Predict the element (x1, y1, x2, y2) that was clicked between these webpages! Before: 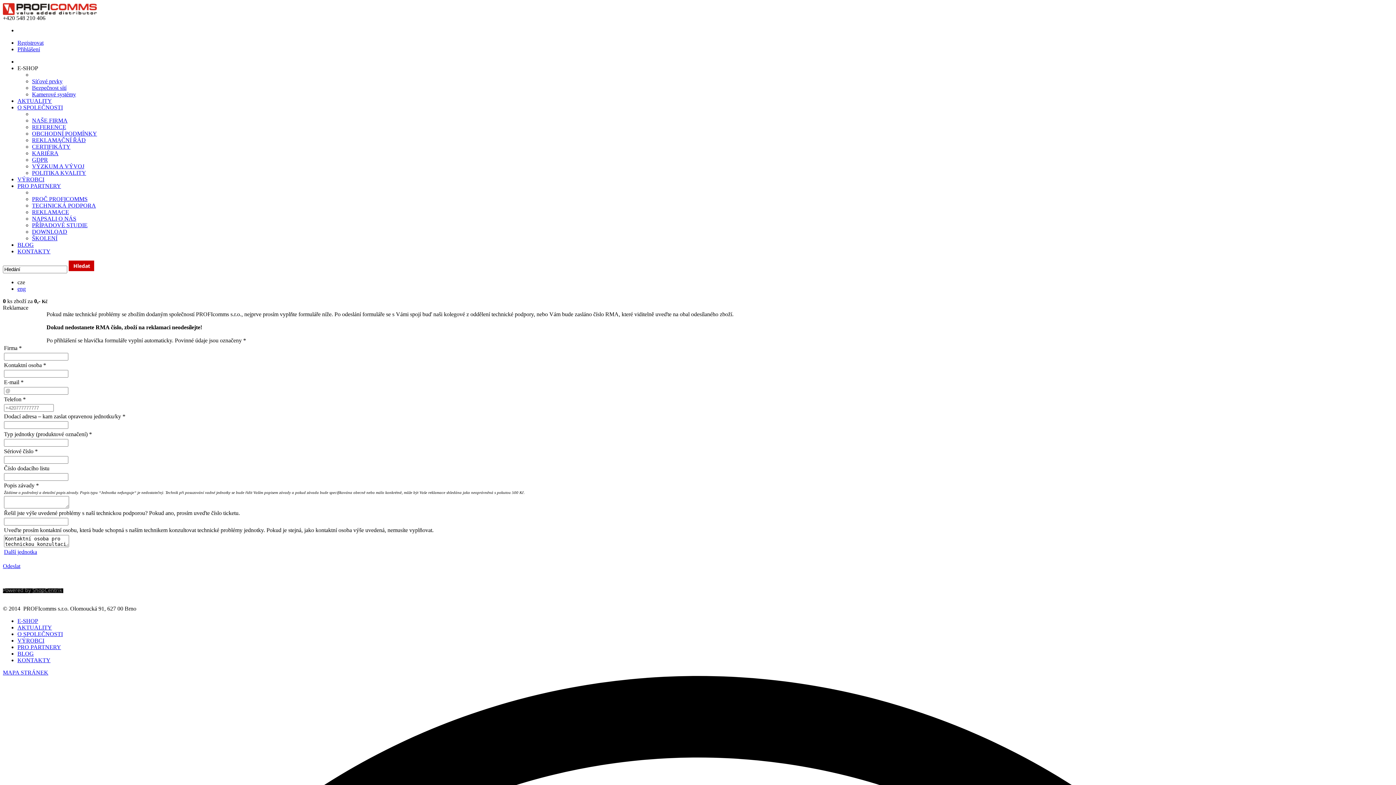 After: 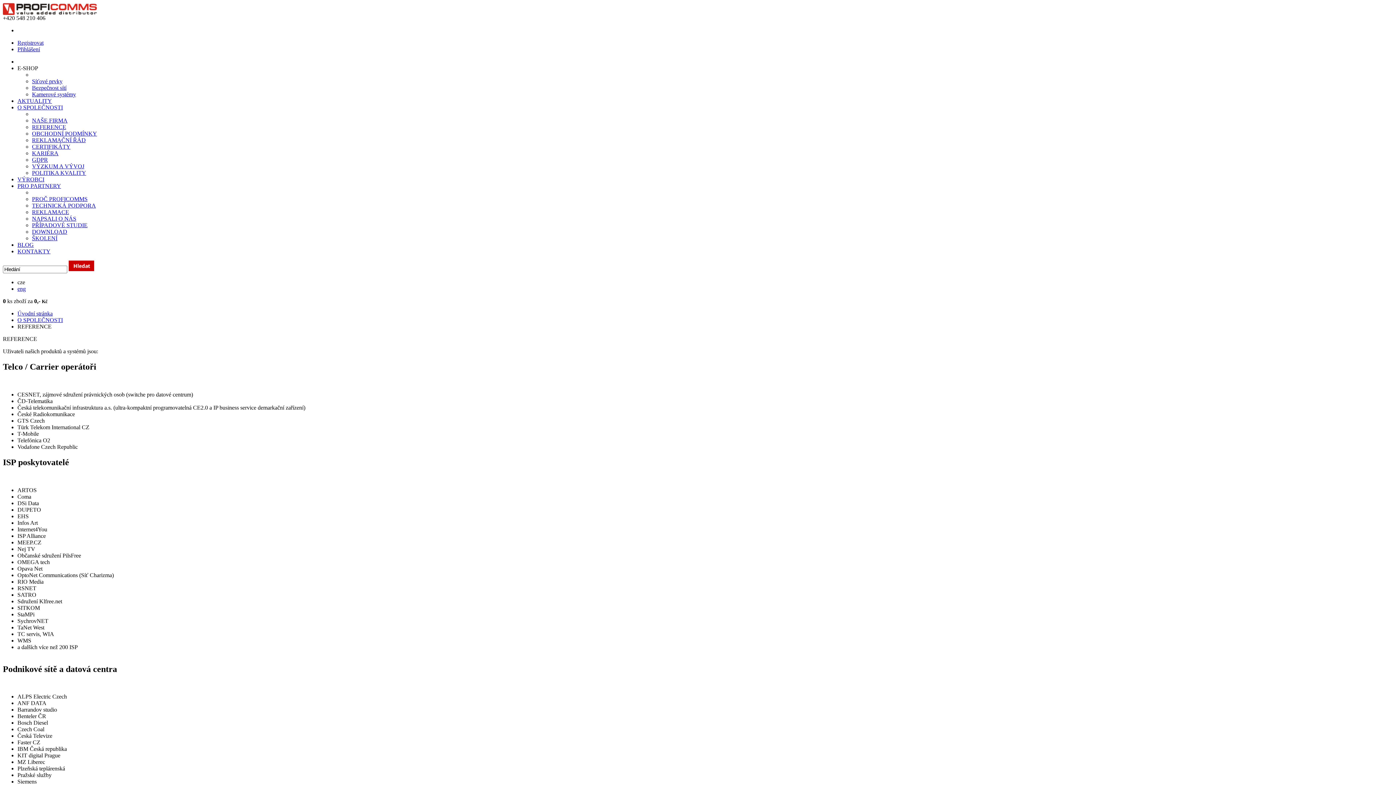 Action: bbox: (32, 124, 66, 130) label: REFERENCE